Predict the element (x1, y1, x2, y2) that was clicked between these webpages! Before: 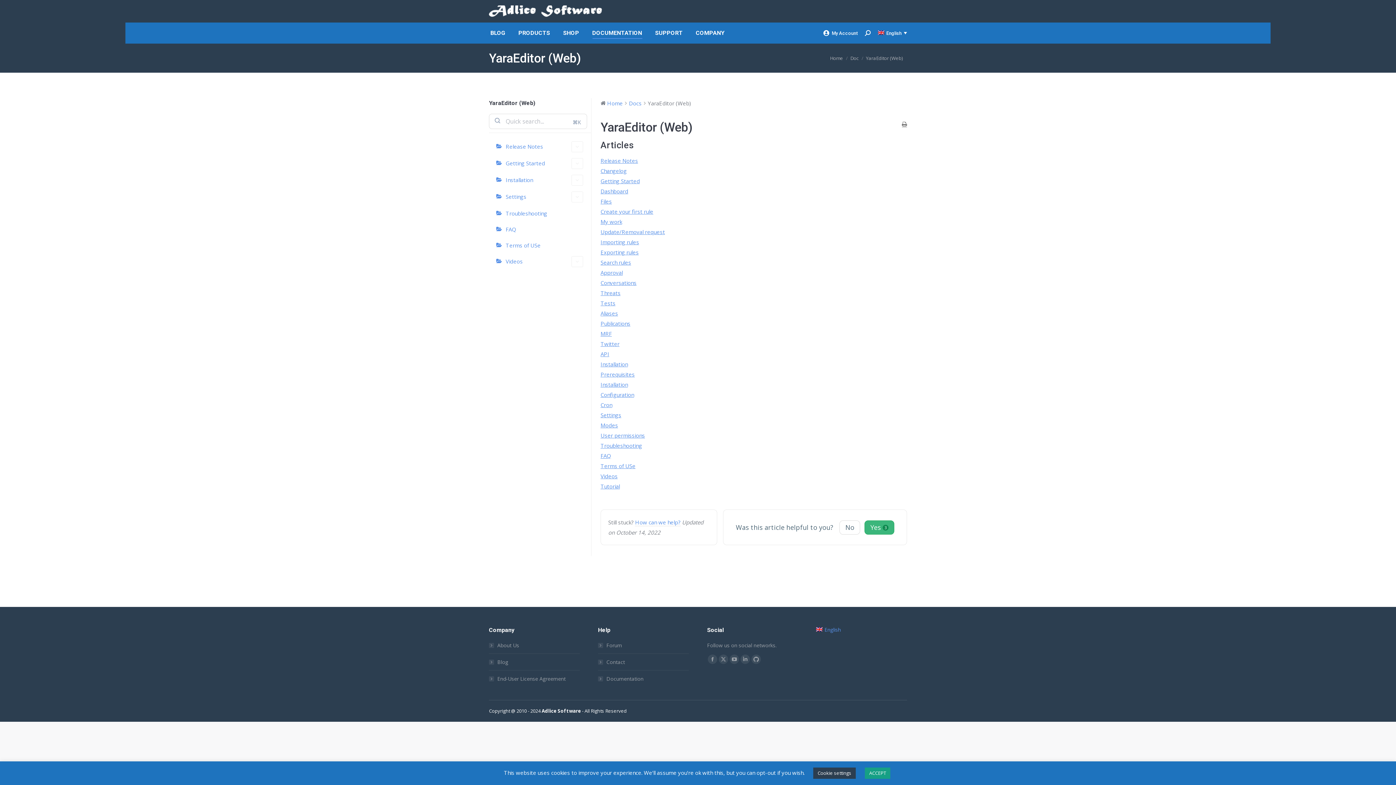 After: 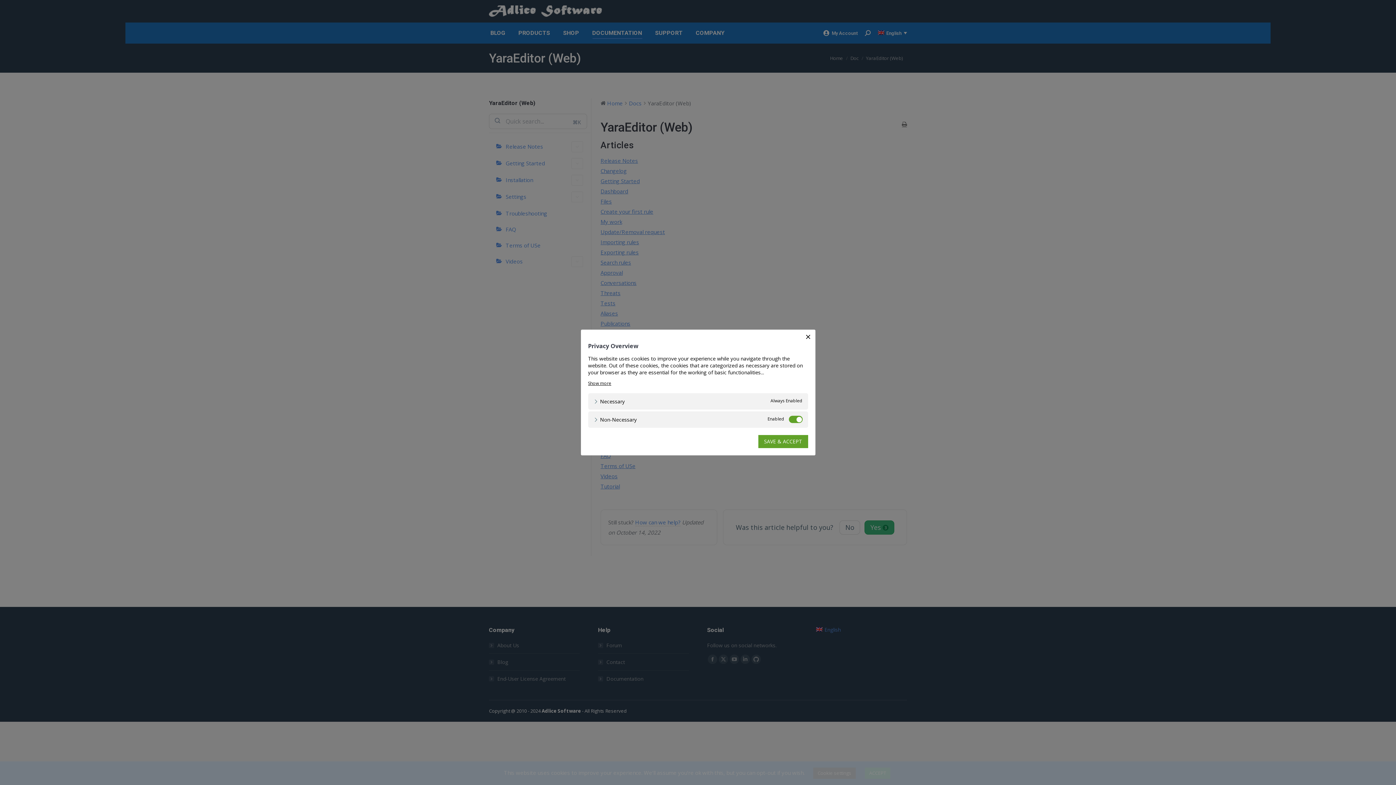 Action: bbox: (813, 768, 856, 779) label: Cookie settings